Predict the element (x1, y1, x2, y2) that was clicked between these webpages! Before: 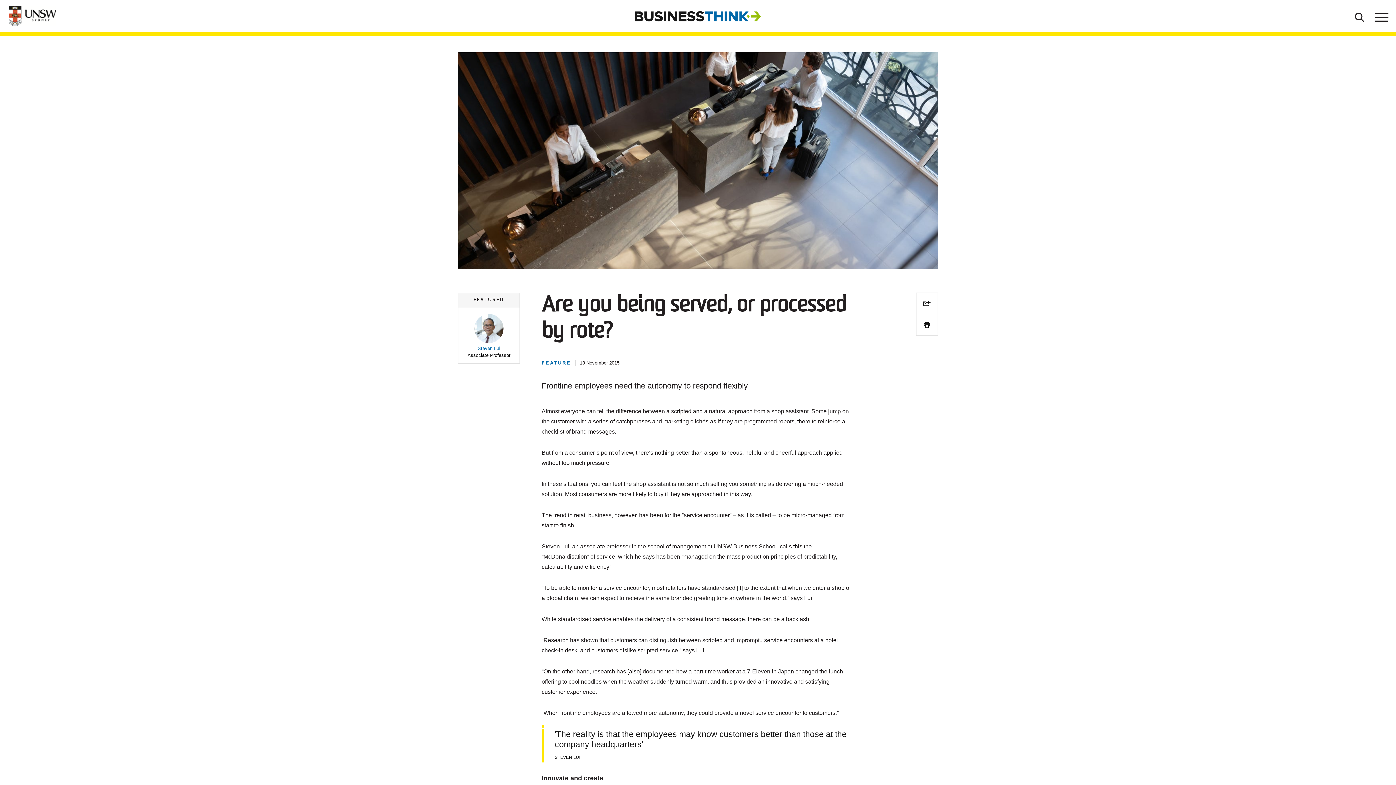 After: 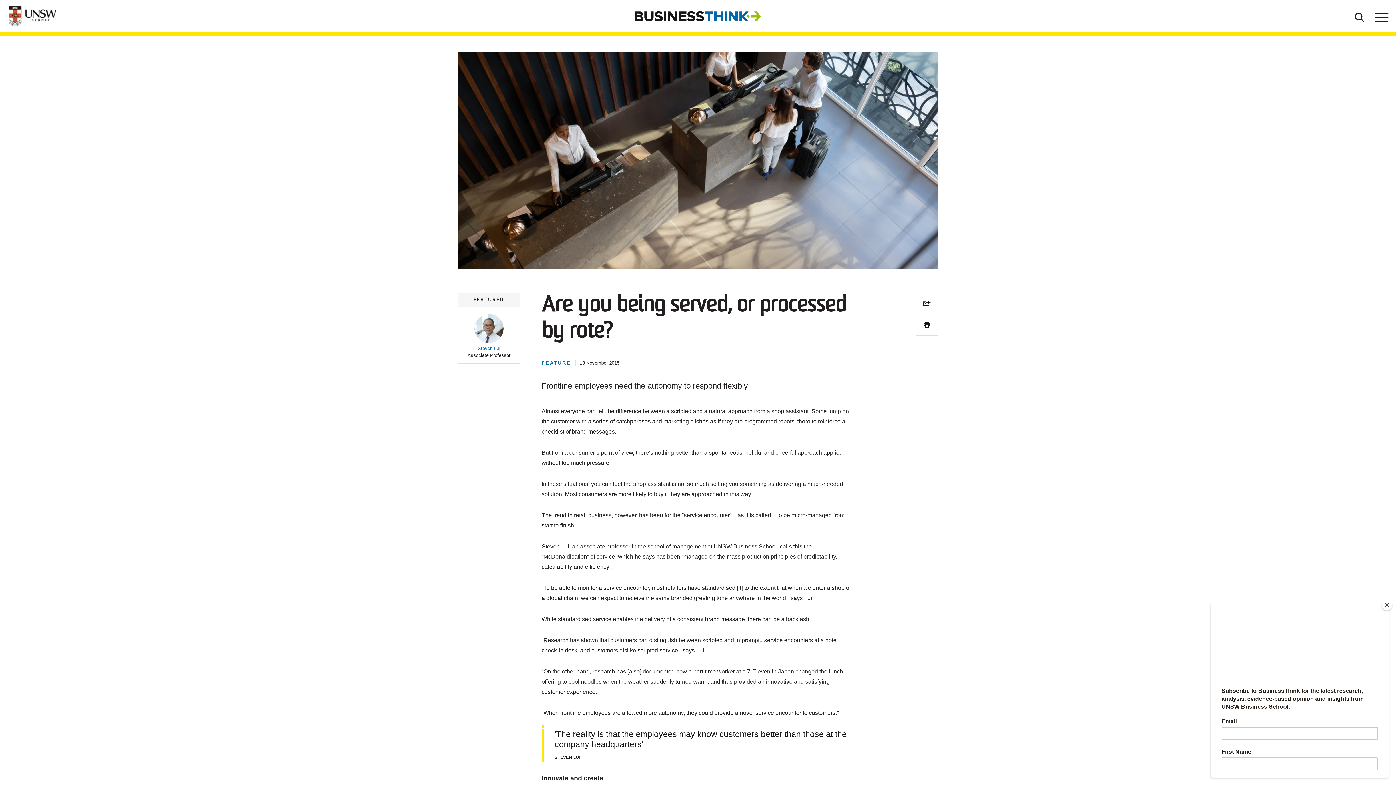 Action: bbox: (1353, 9, 1366, 22) label: Toggle Search